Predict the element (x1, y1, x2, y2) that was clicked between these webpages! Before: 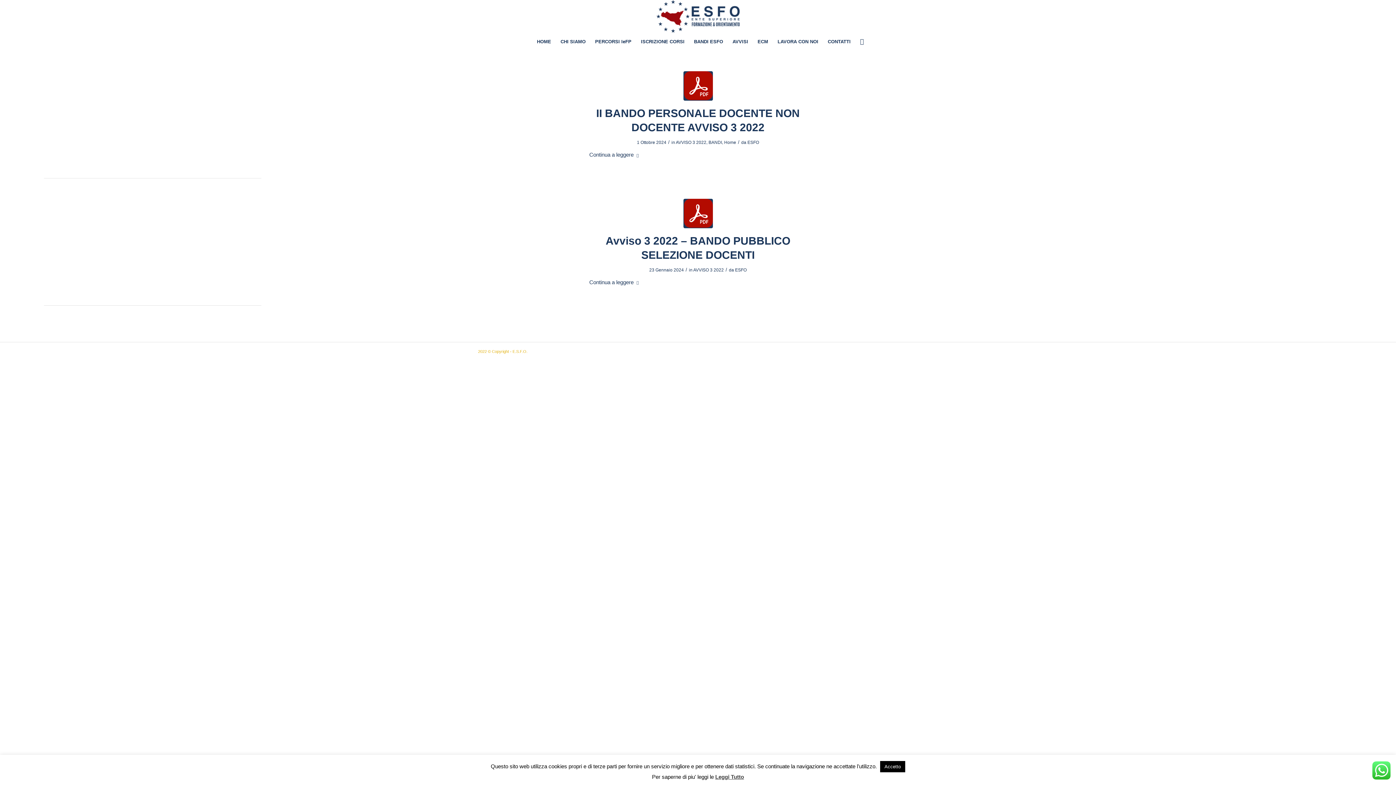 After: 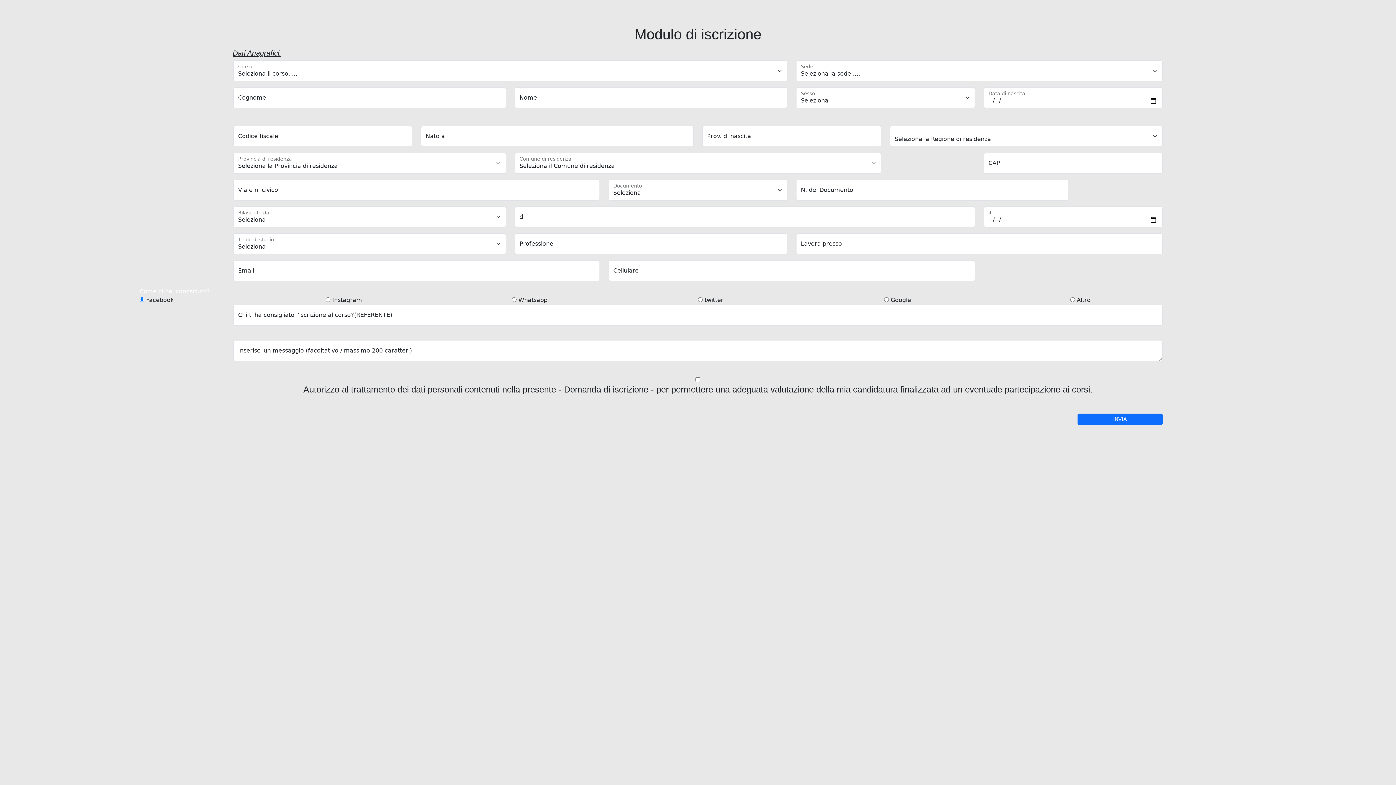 Action: label: ISCRIZIONE CORSI bbox: (636, 32, 689, 50)